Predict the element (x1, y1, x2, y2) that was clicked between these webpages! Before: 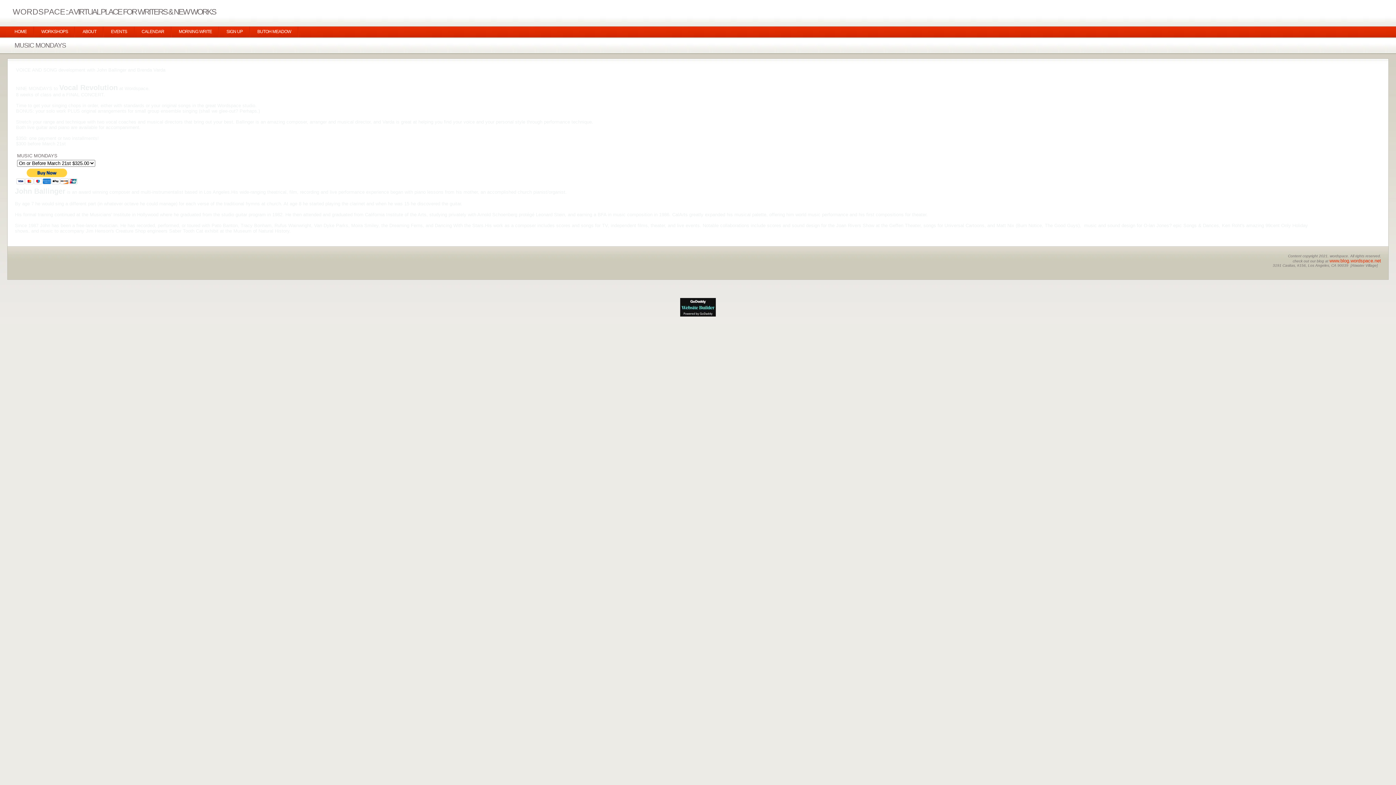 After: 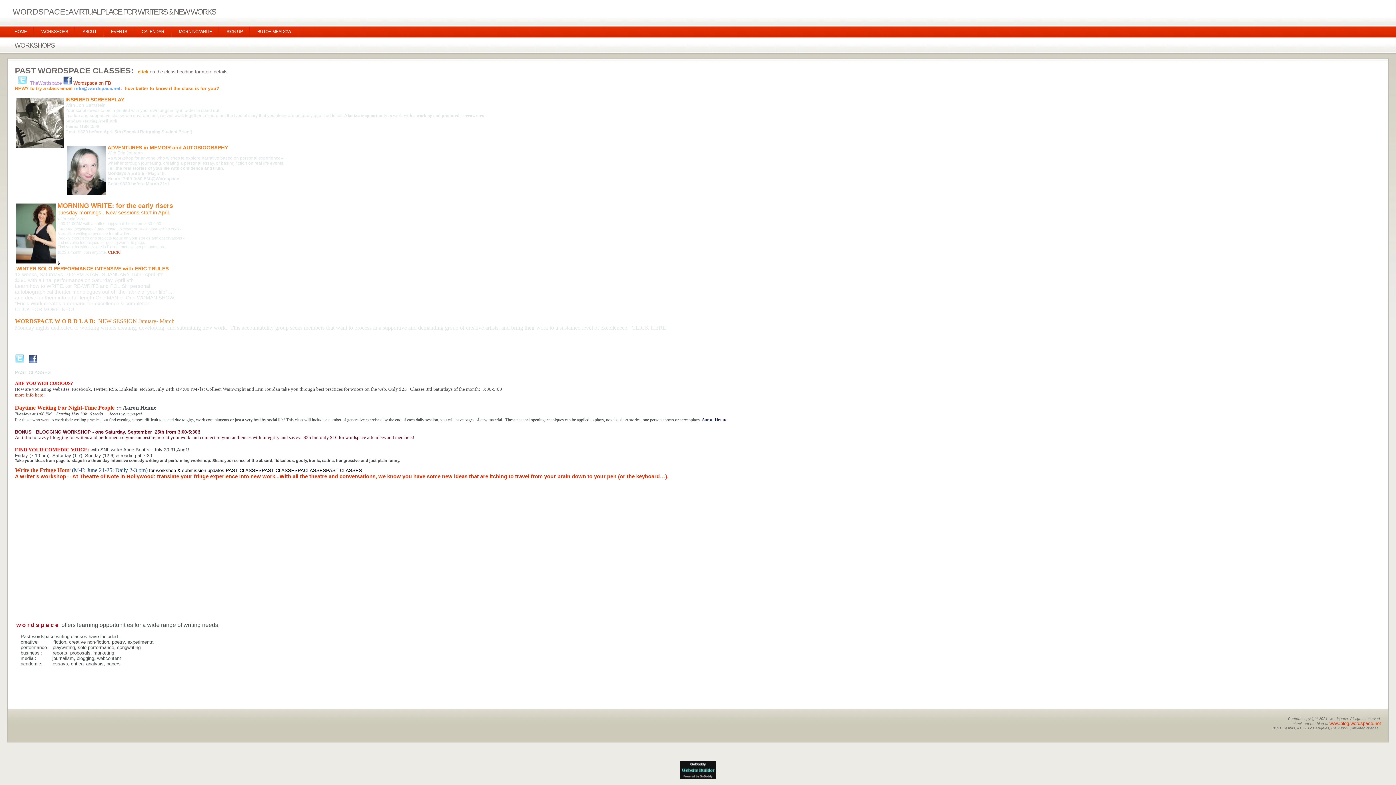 Action: label: WORKSHOPS bbox: (34, 26, 75, 37)